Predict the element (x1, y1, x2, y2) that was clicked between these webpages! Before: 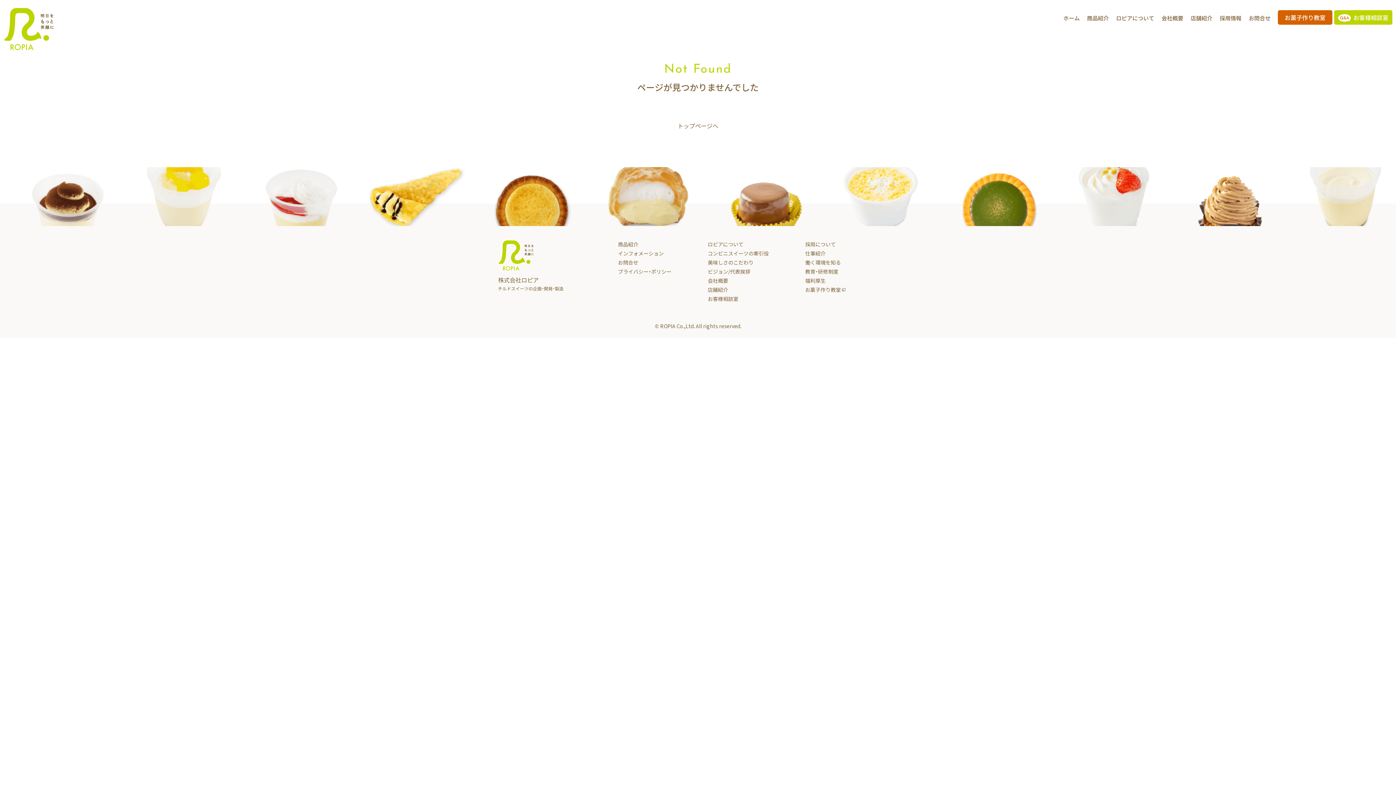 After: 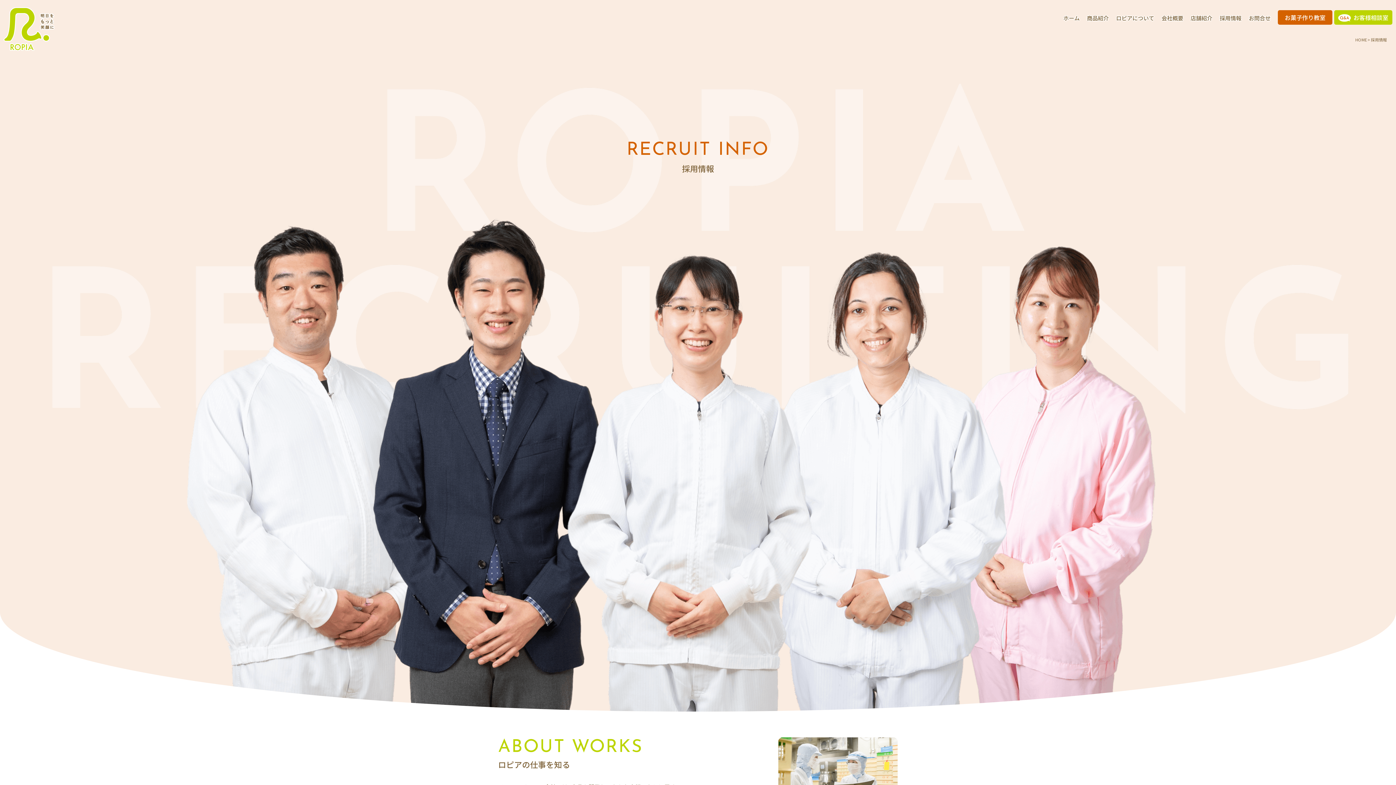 Action: bbox: (1216, 6, 1245, 29) label: 採用情報